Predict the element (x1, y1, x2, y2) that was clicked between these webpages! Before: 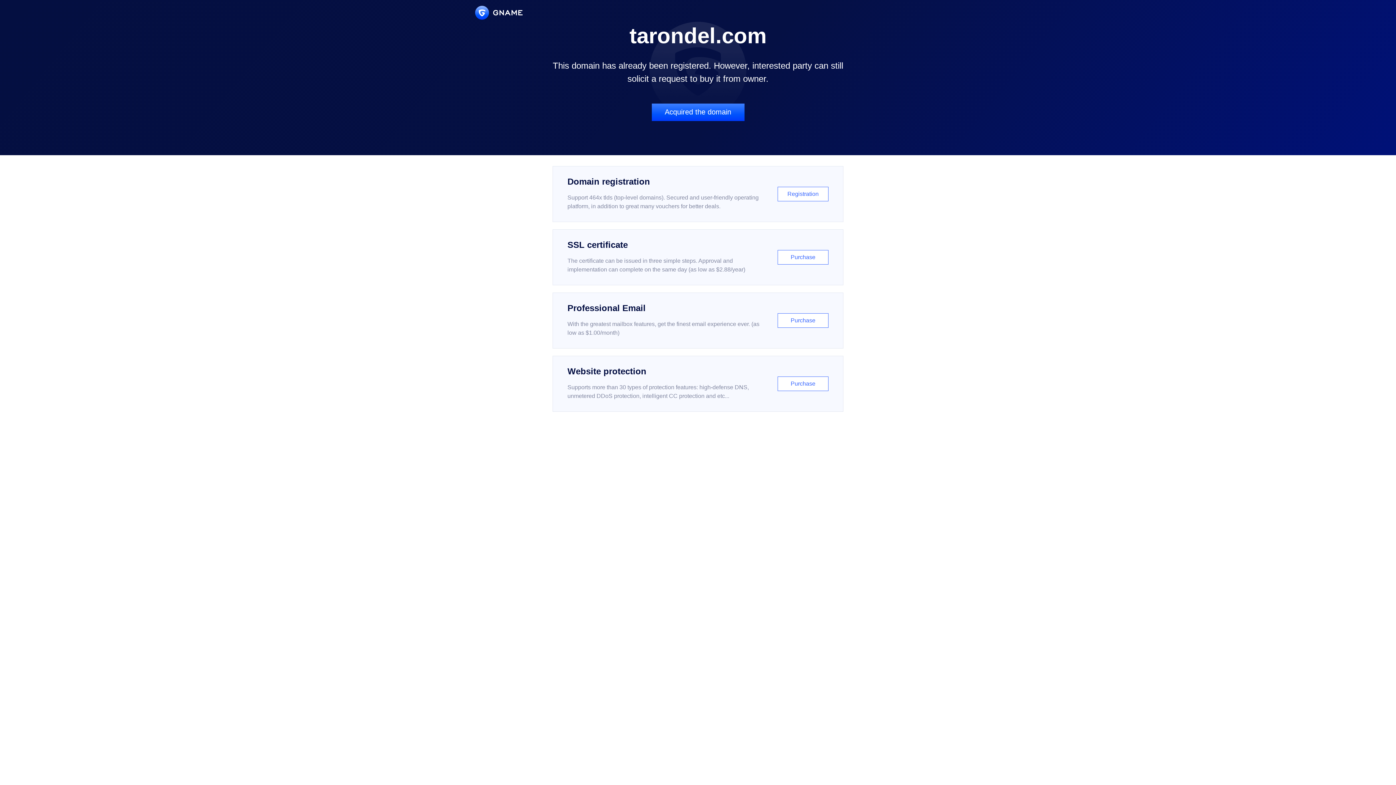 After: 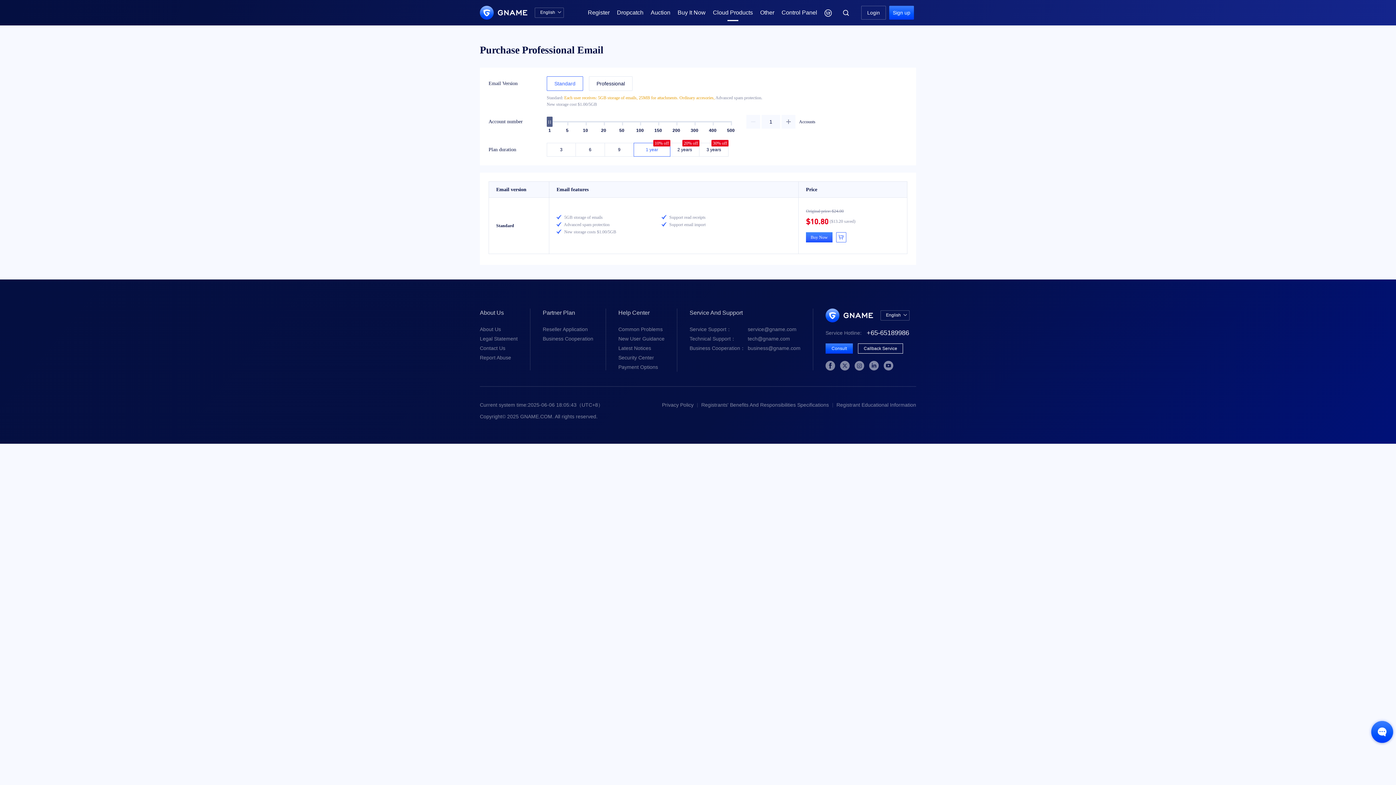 Action: bbox: (552, 292, 843, 348) label: Professional Email

With the greatest mailbox features, get the finest email experience ever. (as low as $1.00/month)

Purchase